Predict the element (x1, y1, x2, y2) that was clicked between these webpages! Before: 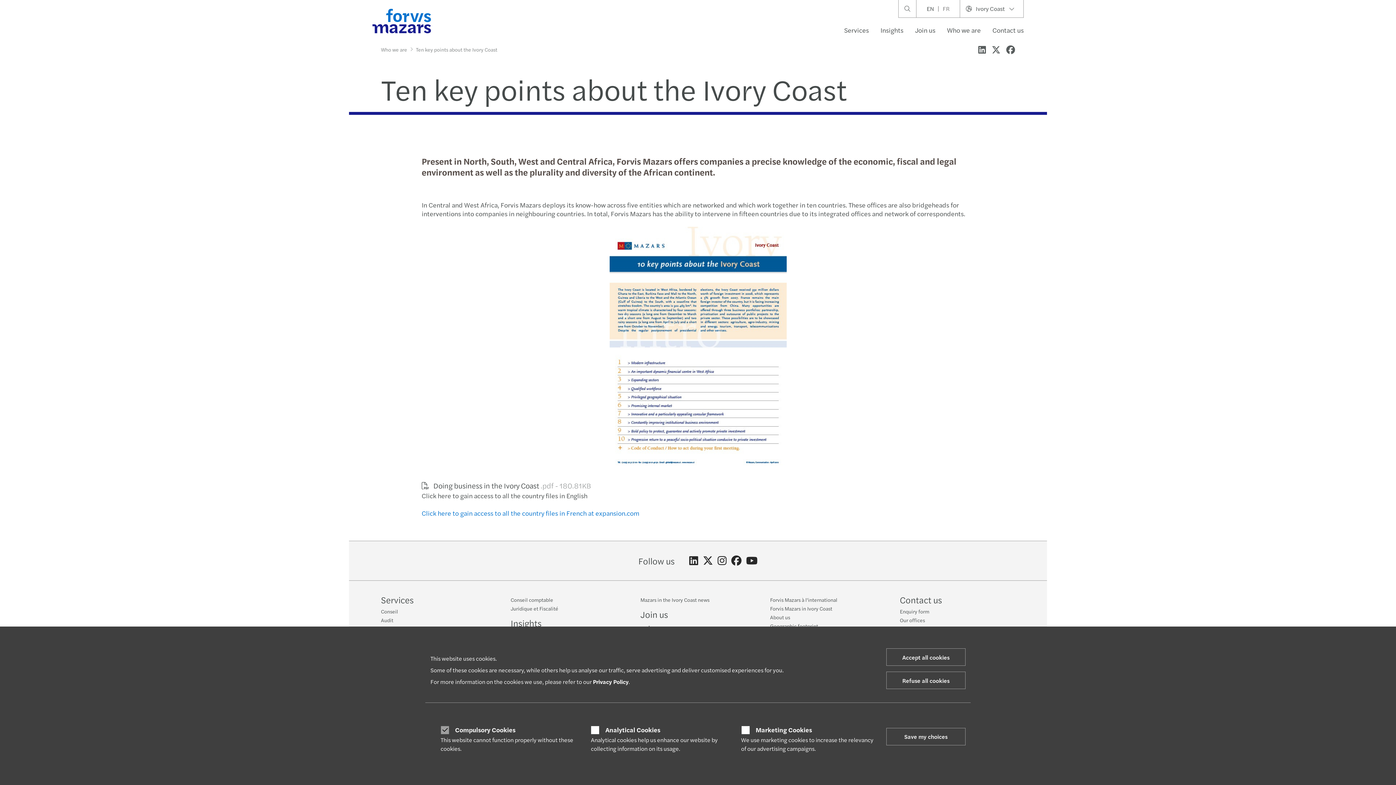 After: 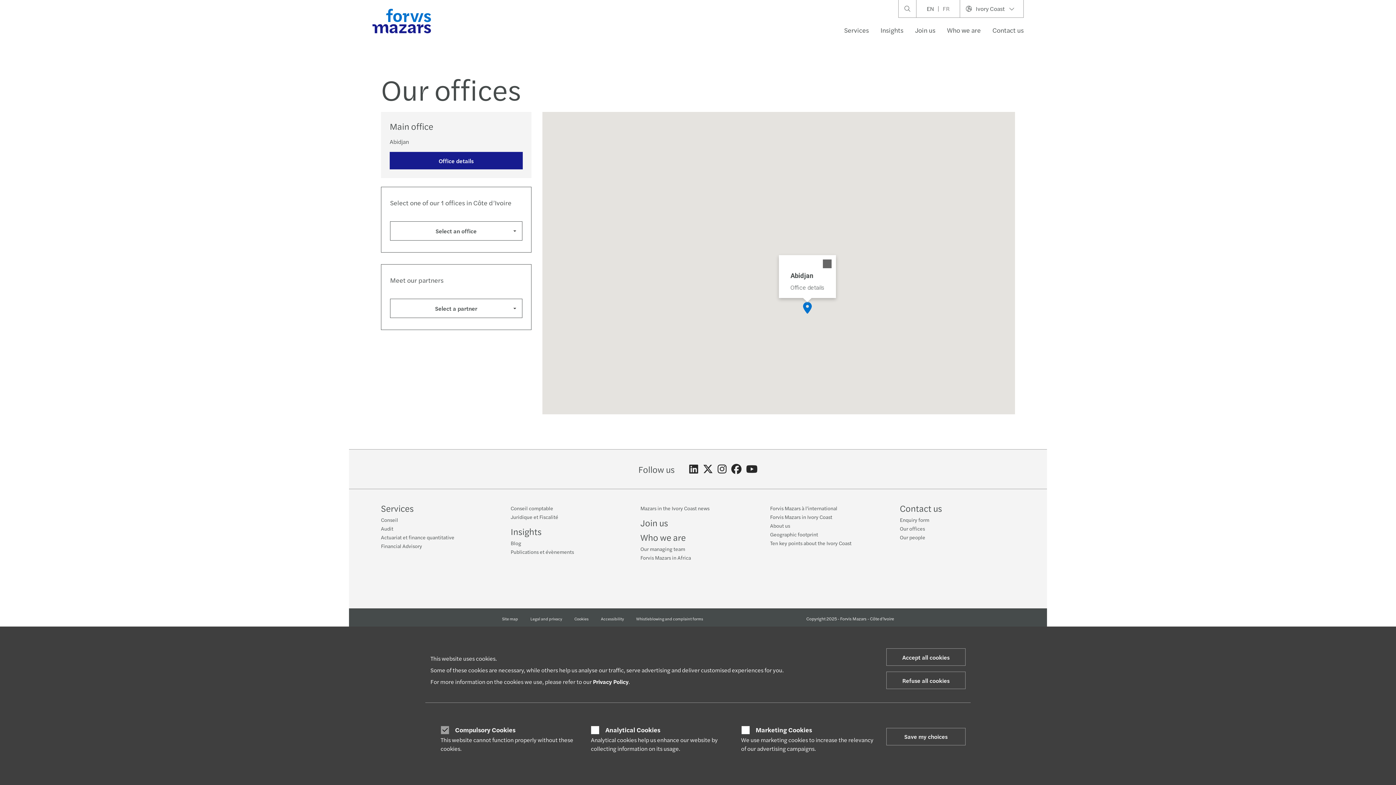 Action: bbox: (900, 616, 925, 624) label: Our offices